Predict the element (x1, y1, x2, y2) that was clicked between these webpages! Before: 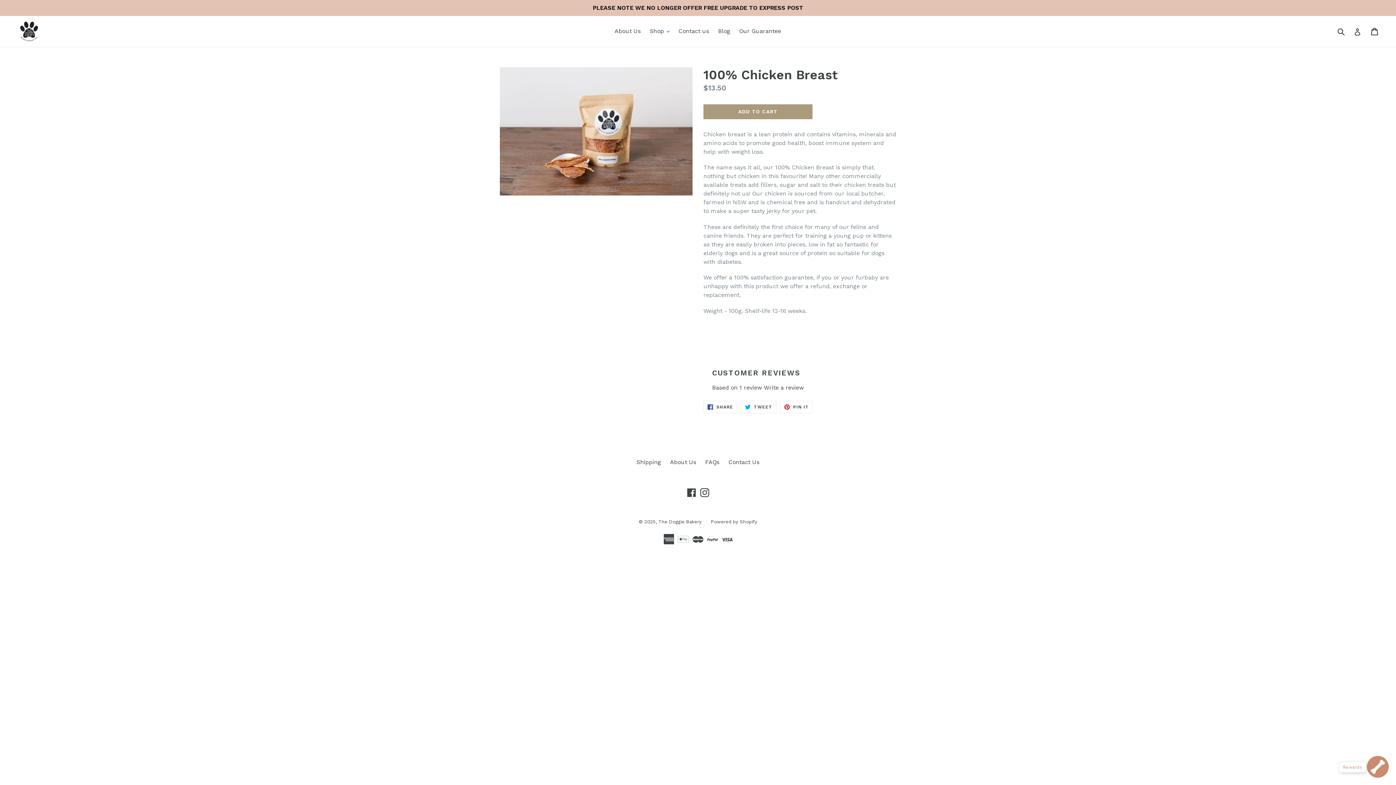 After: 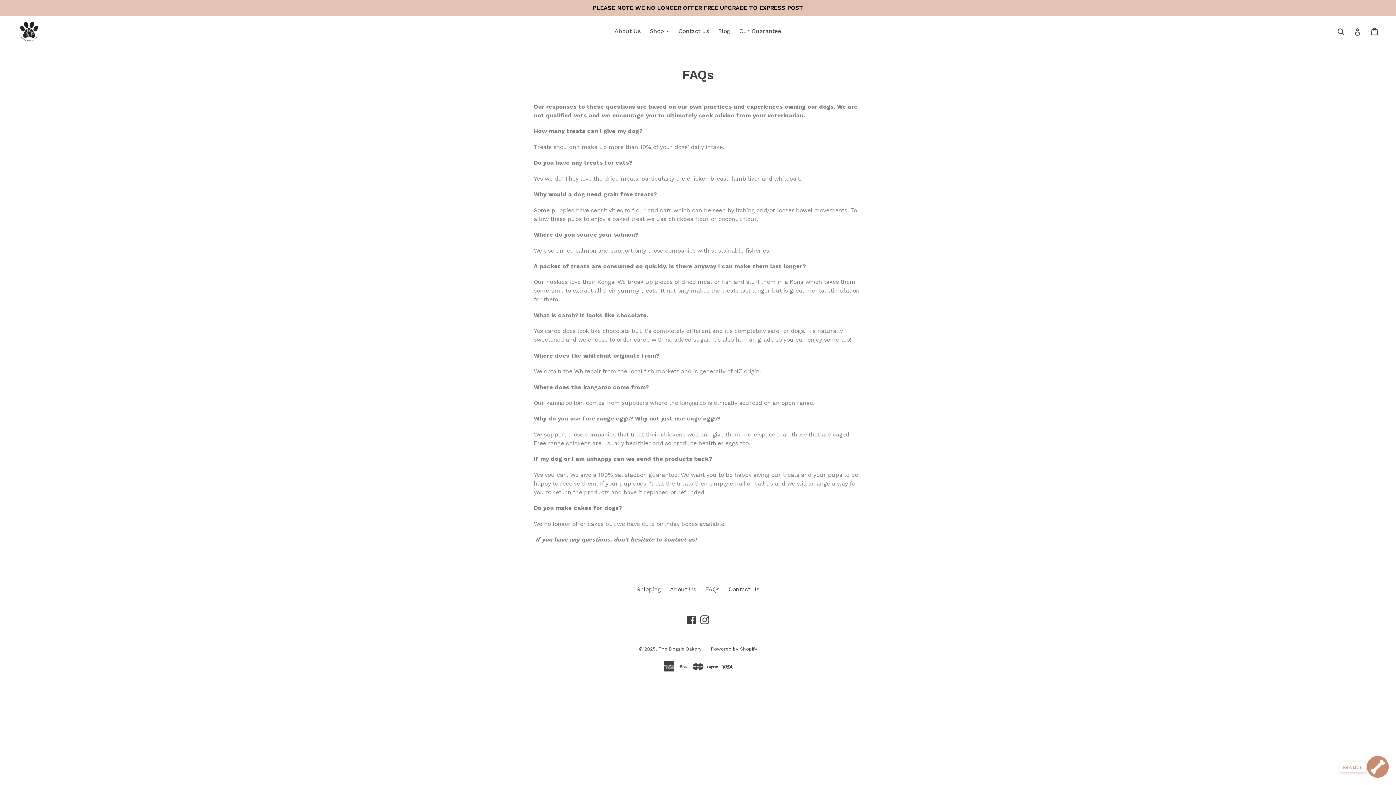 Action: label: FAQs bbox: (705, 458, 719, 465)